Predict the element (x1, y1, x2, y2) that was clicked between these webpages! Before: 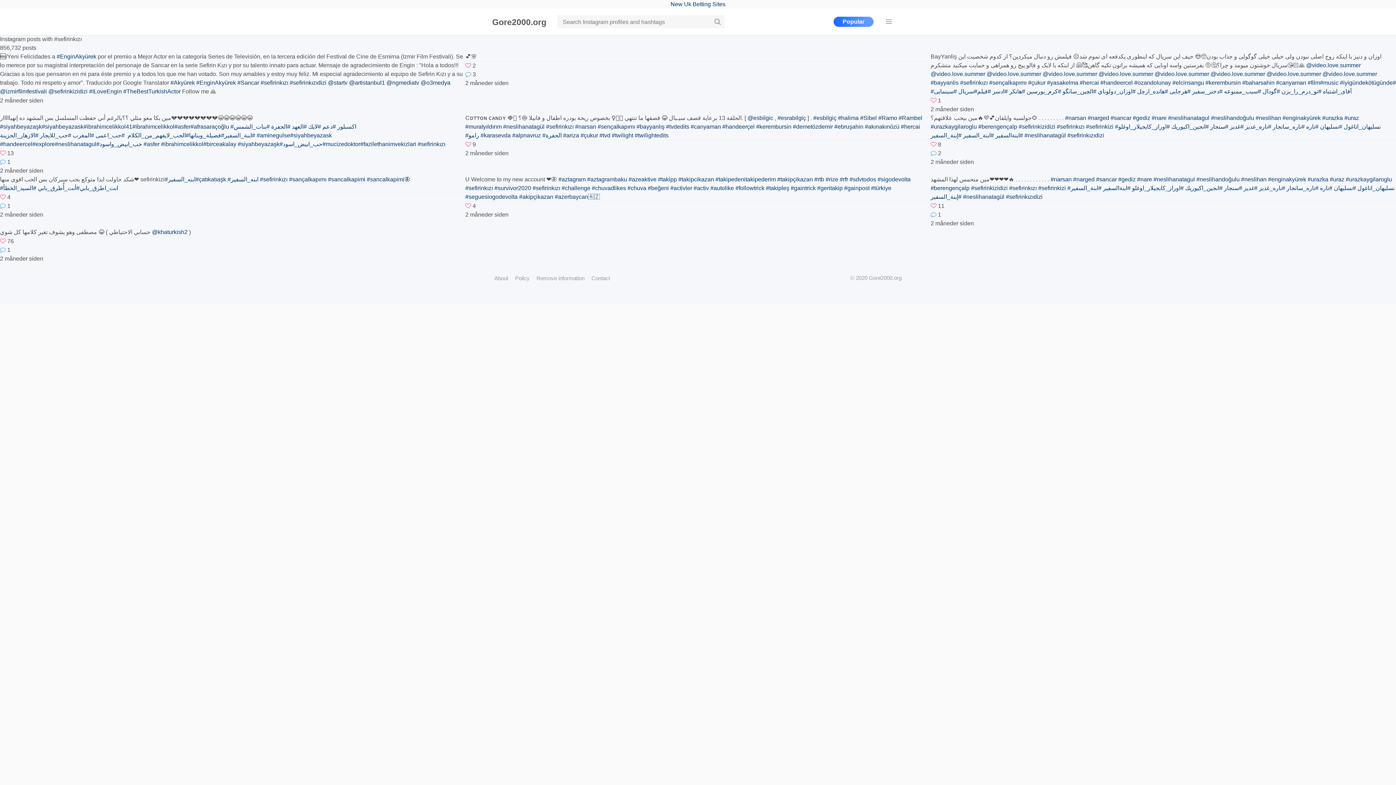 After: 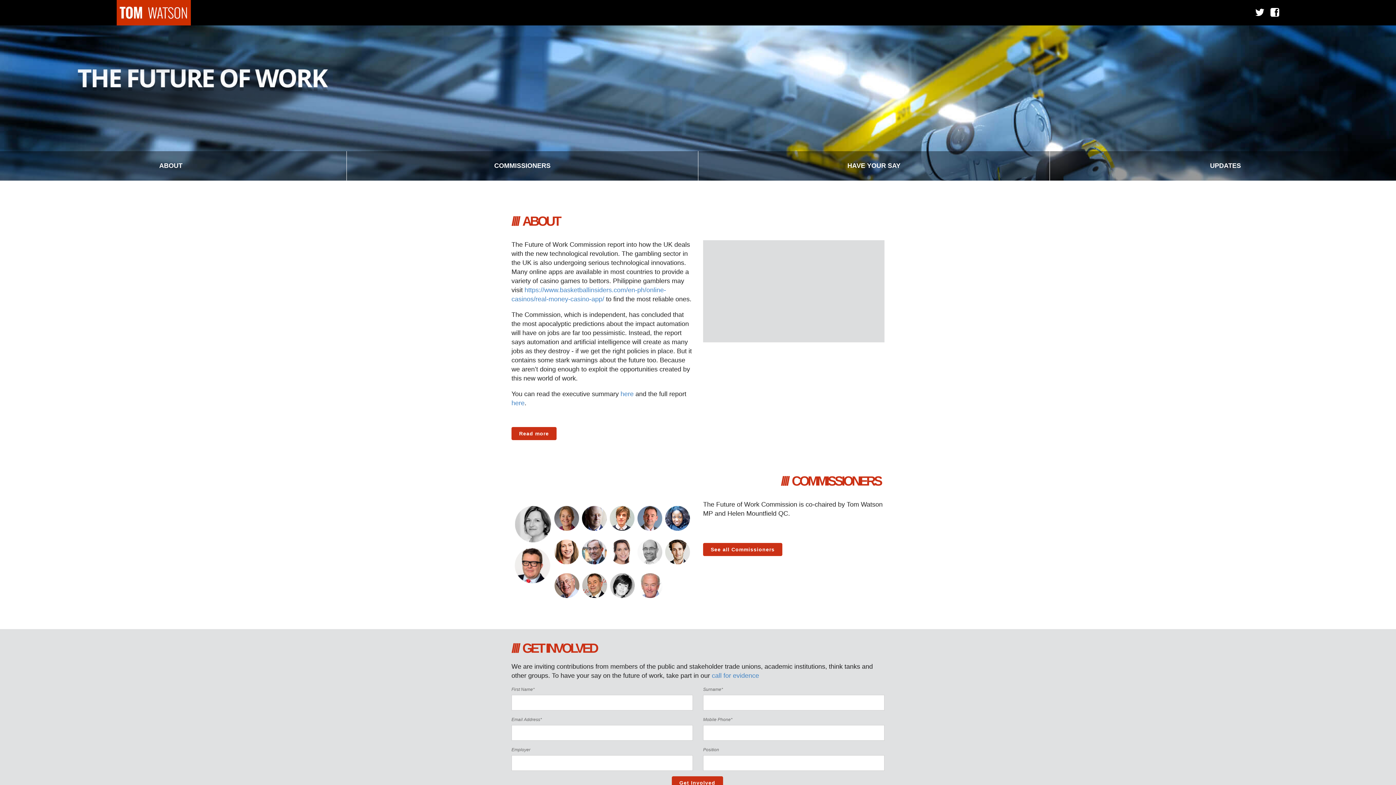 Action: bbox: (647, 185, 669, 191) label: #beğeni